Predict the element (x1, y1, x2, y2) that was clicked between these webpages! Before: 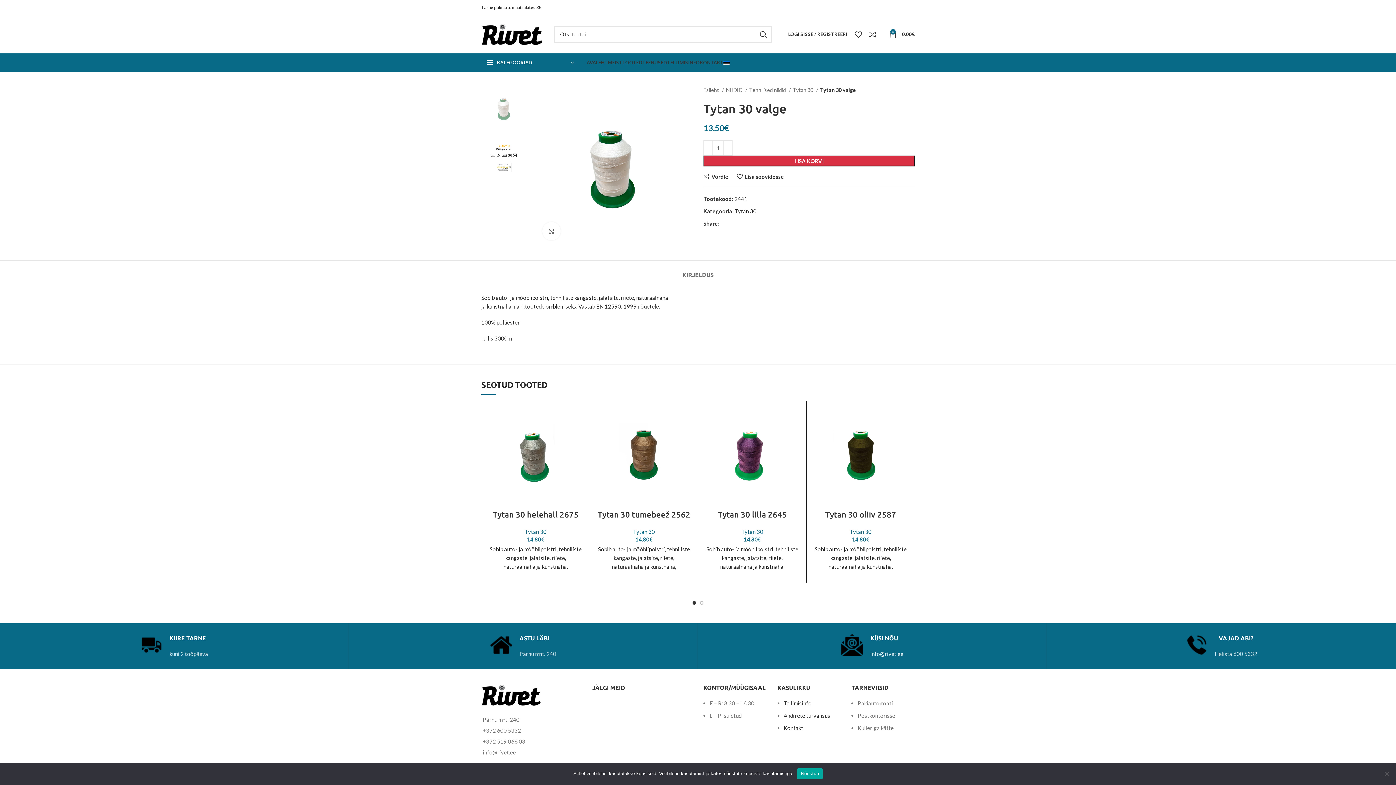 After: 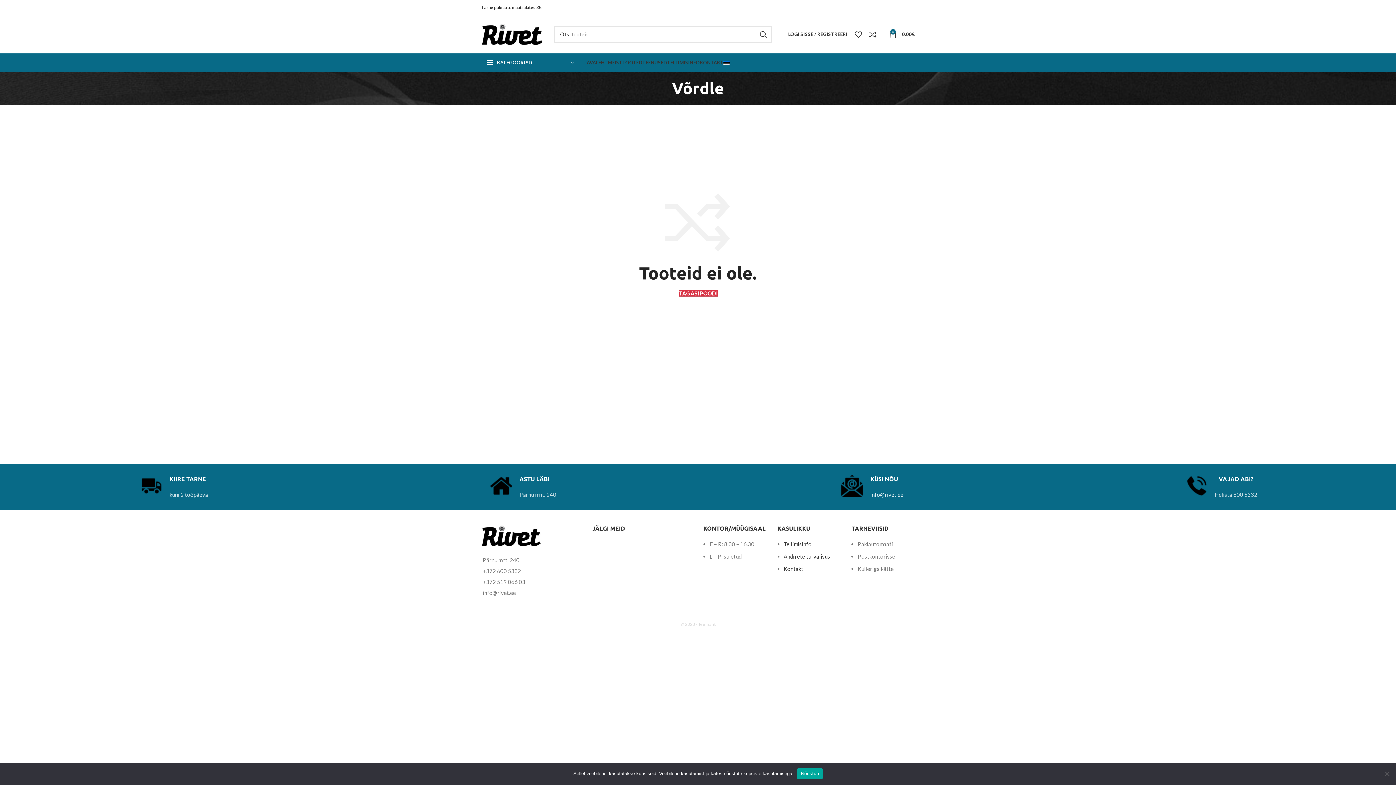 Action: label: 0 bbox: (865, 27, 885, 41)